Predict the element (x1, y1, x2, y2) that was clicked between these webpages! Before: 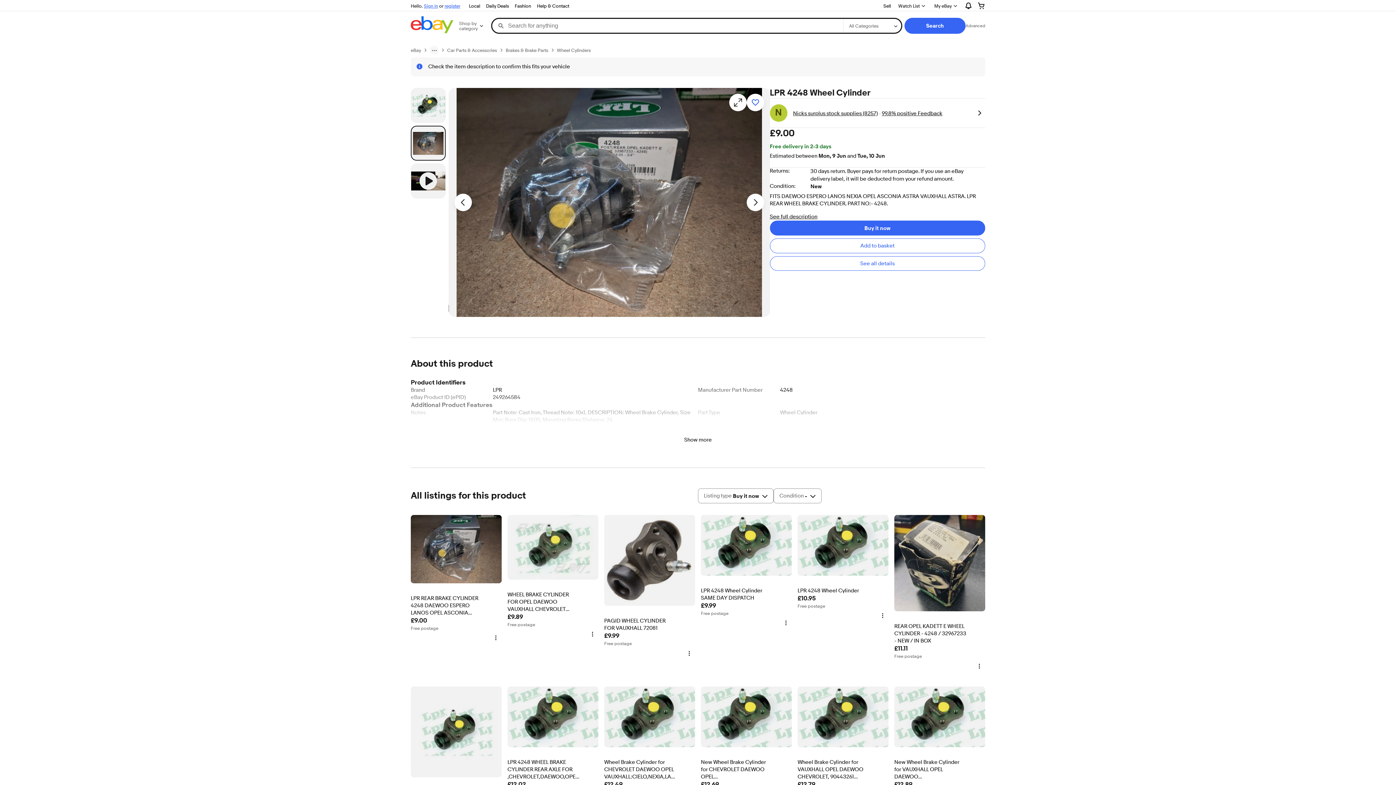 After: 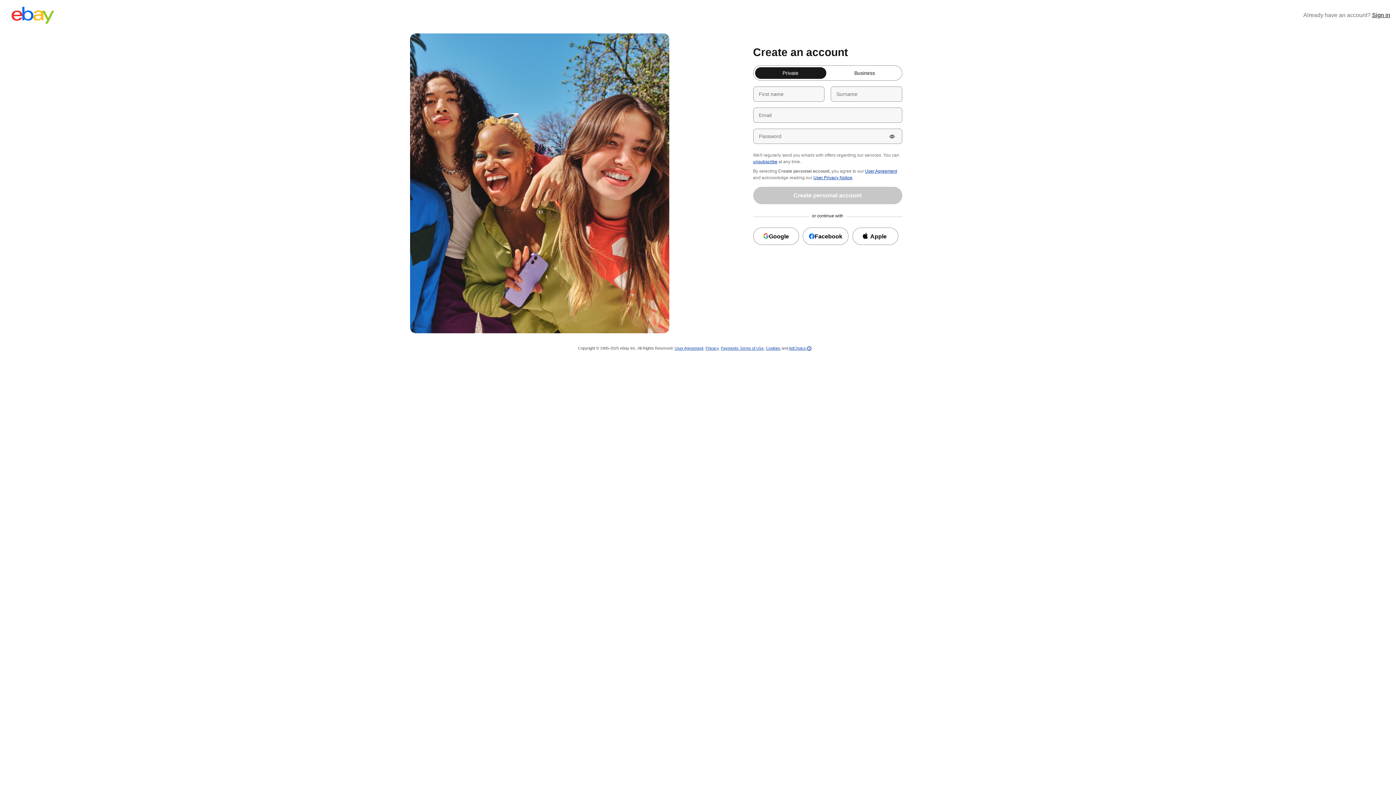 Action: label: register bbox: (444, 2, 460, 8)